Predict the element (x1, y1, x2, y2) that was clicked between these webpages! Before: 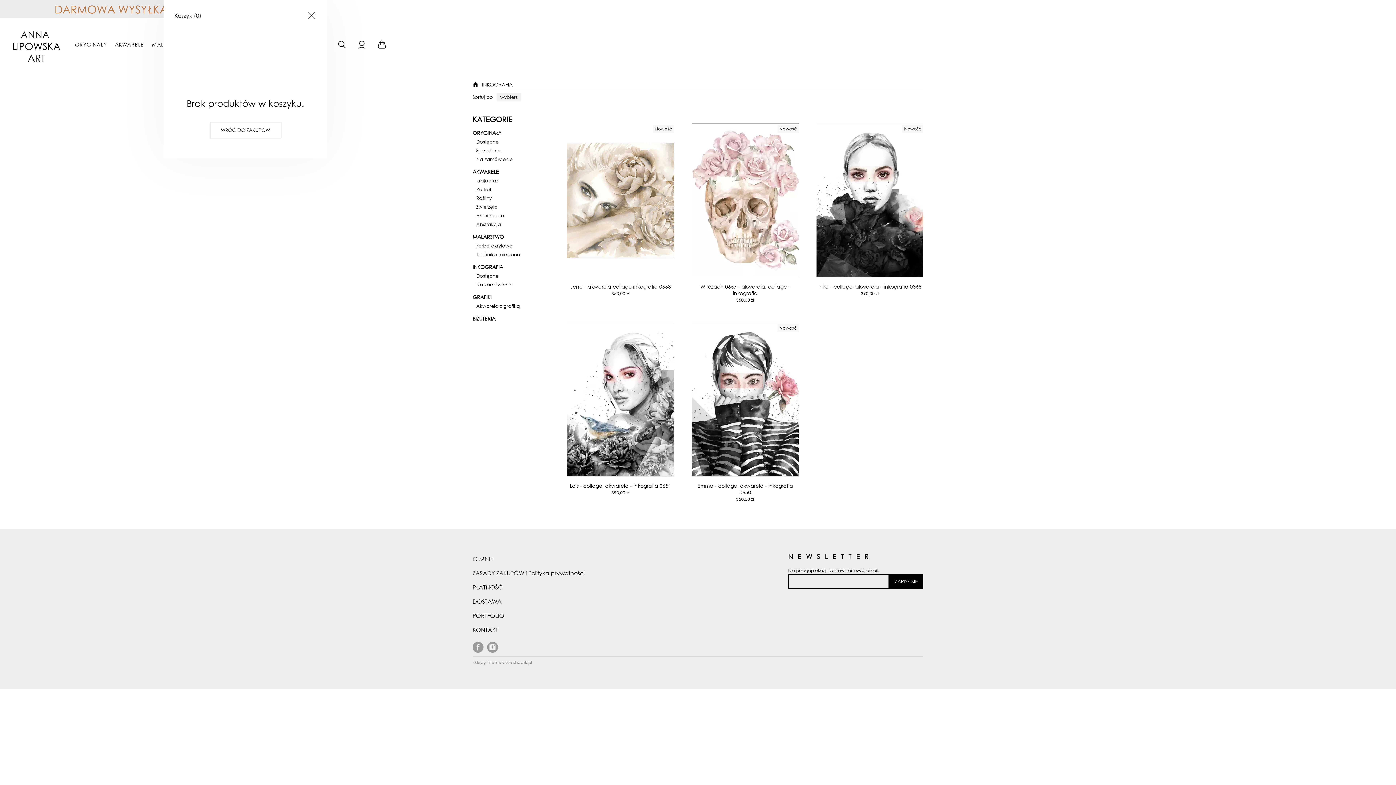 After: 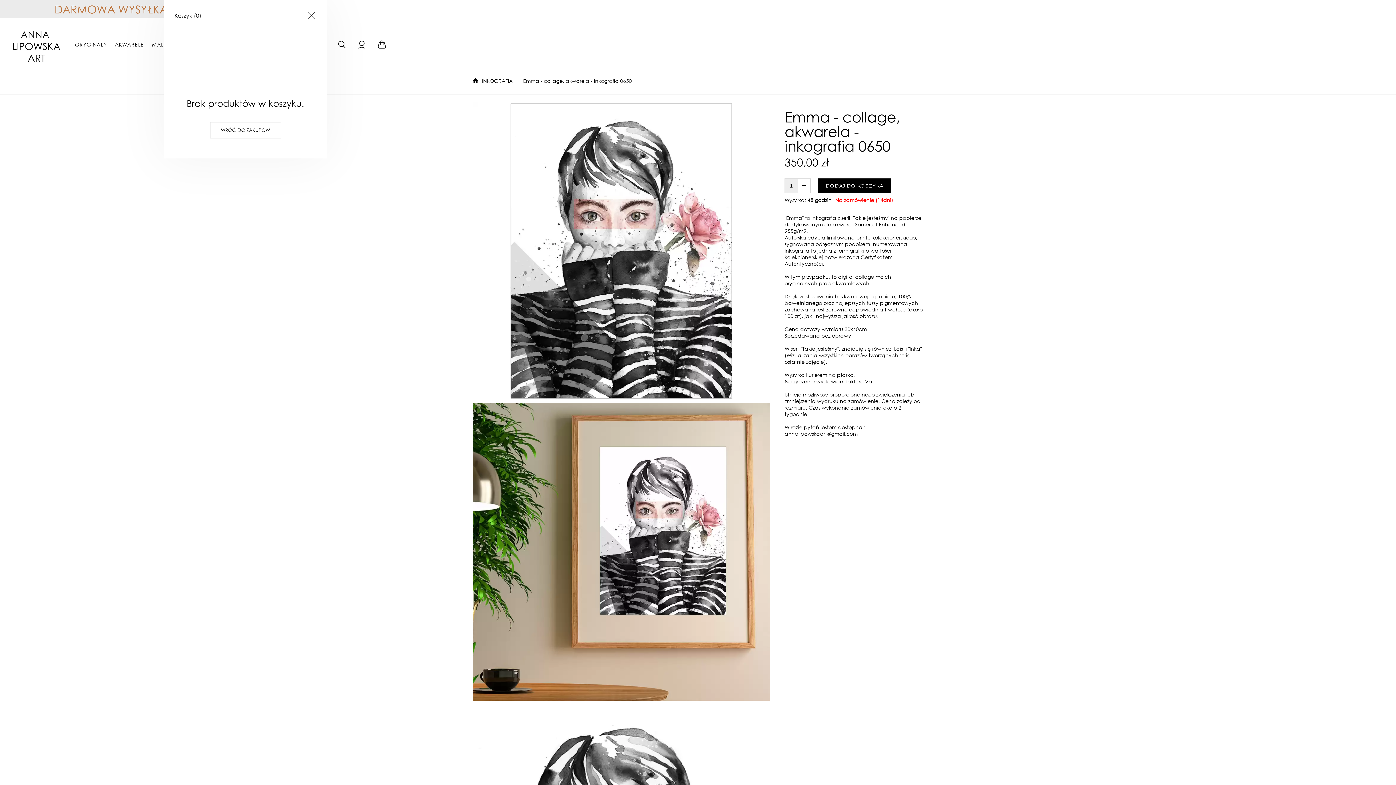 Action: bbox: (692, 482, 798, 495) label: Emma - collage, akwarela - inkografia 0650